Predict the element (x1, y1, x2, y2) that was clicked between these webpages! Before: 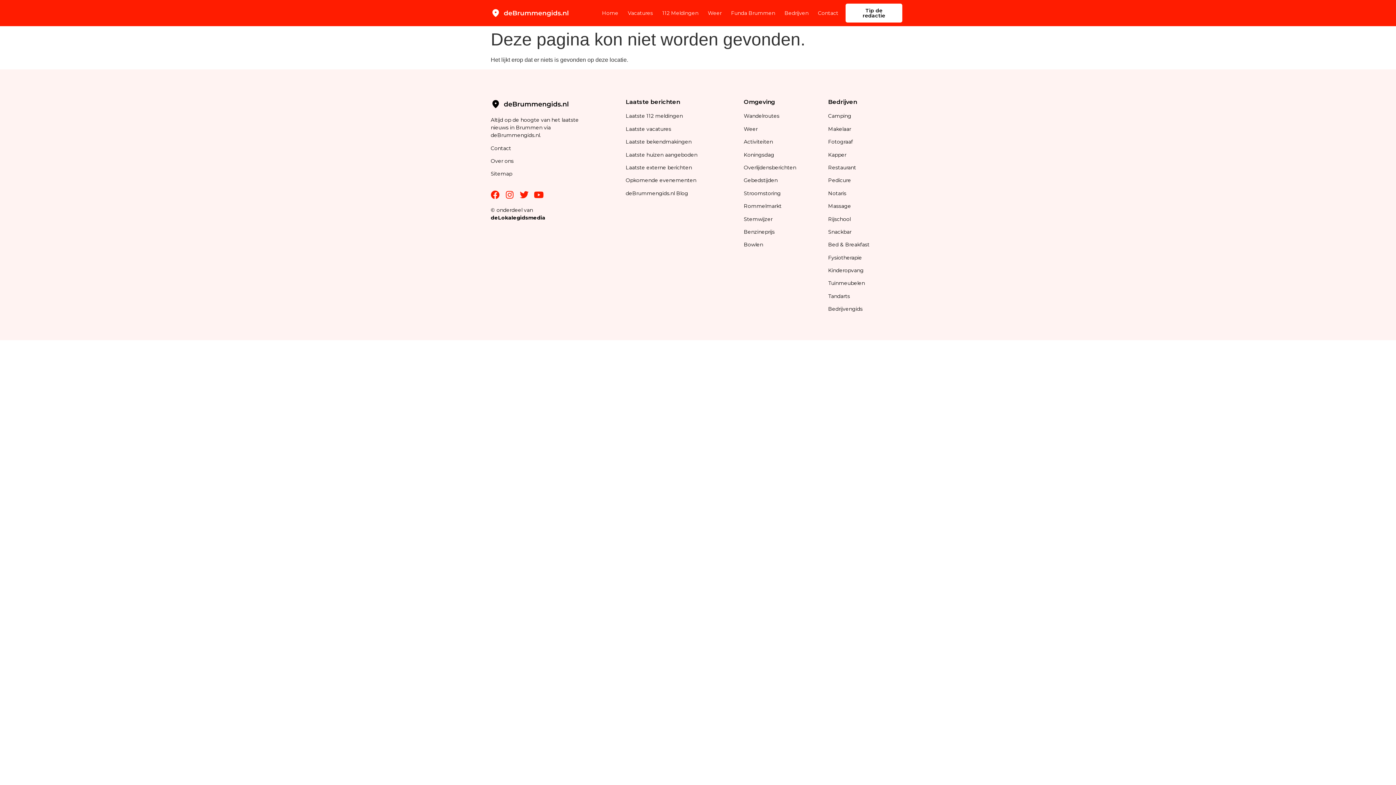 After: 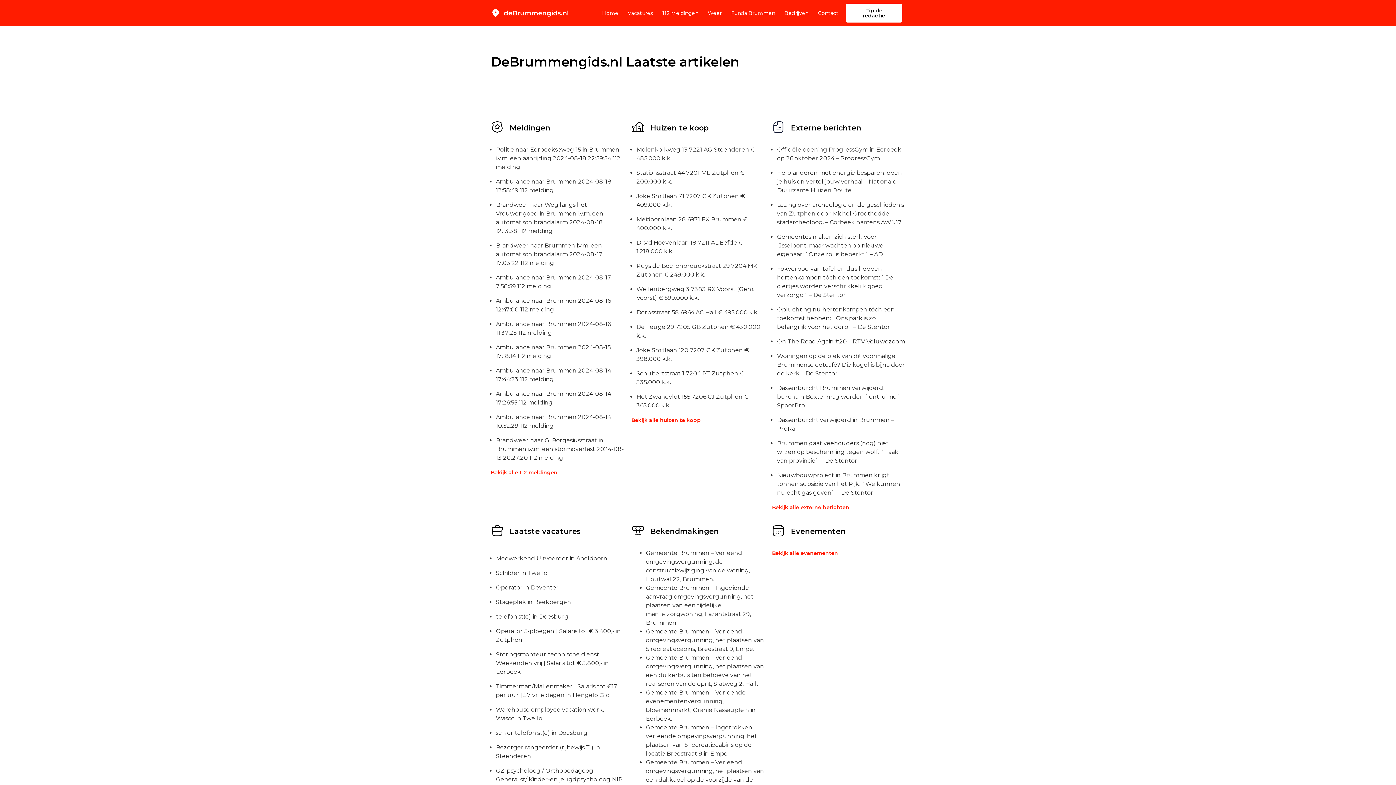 Action: label: deBrummengids.nl Blog bbox: (625, 190, 688, 196)